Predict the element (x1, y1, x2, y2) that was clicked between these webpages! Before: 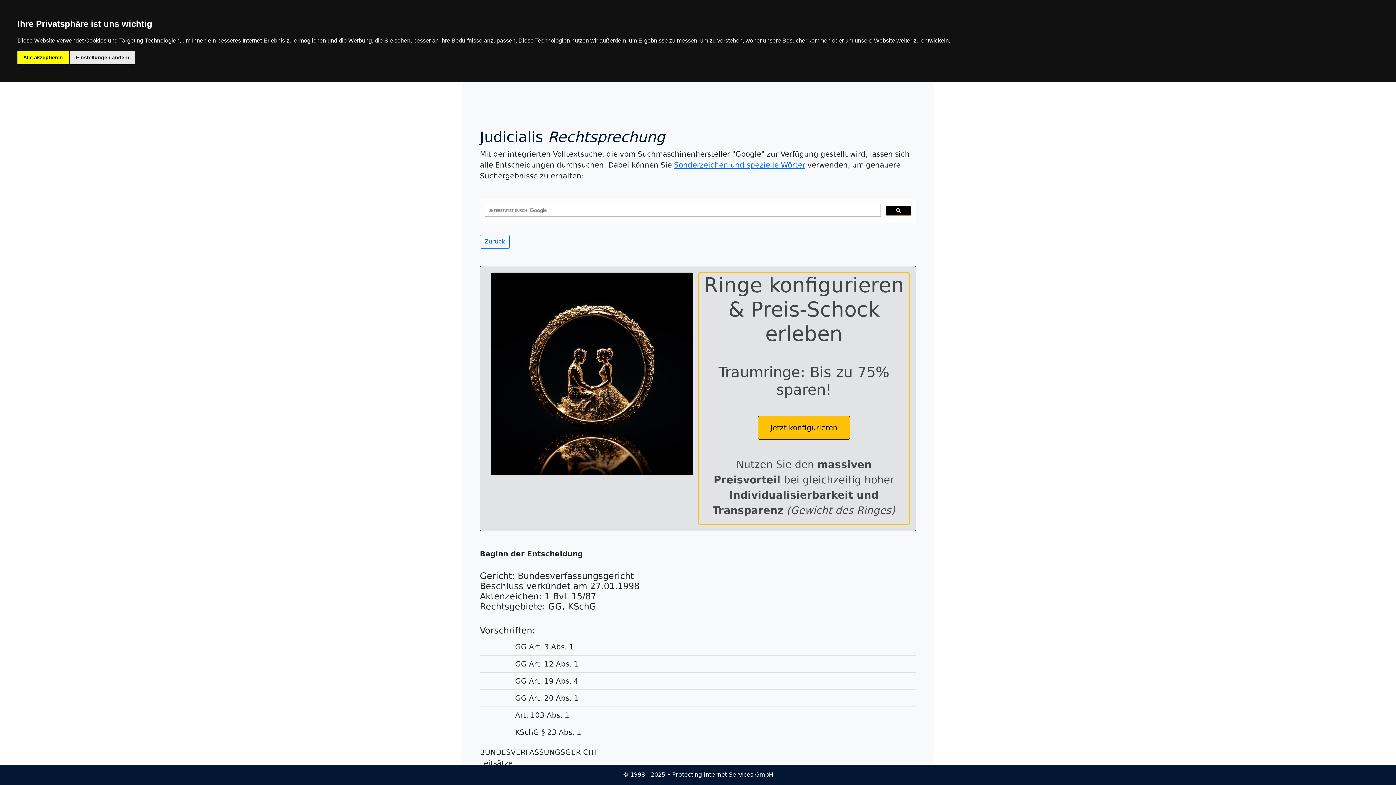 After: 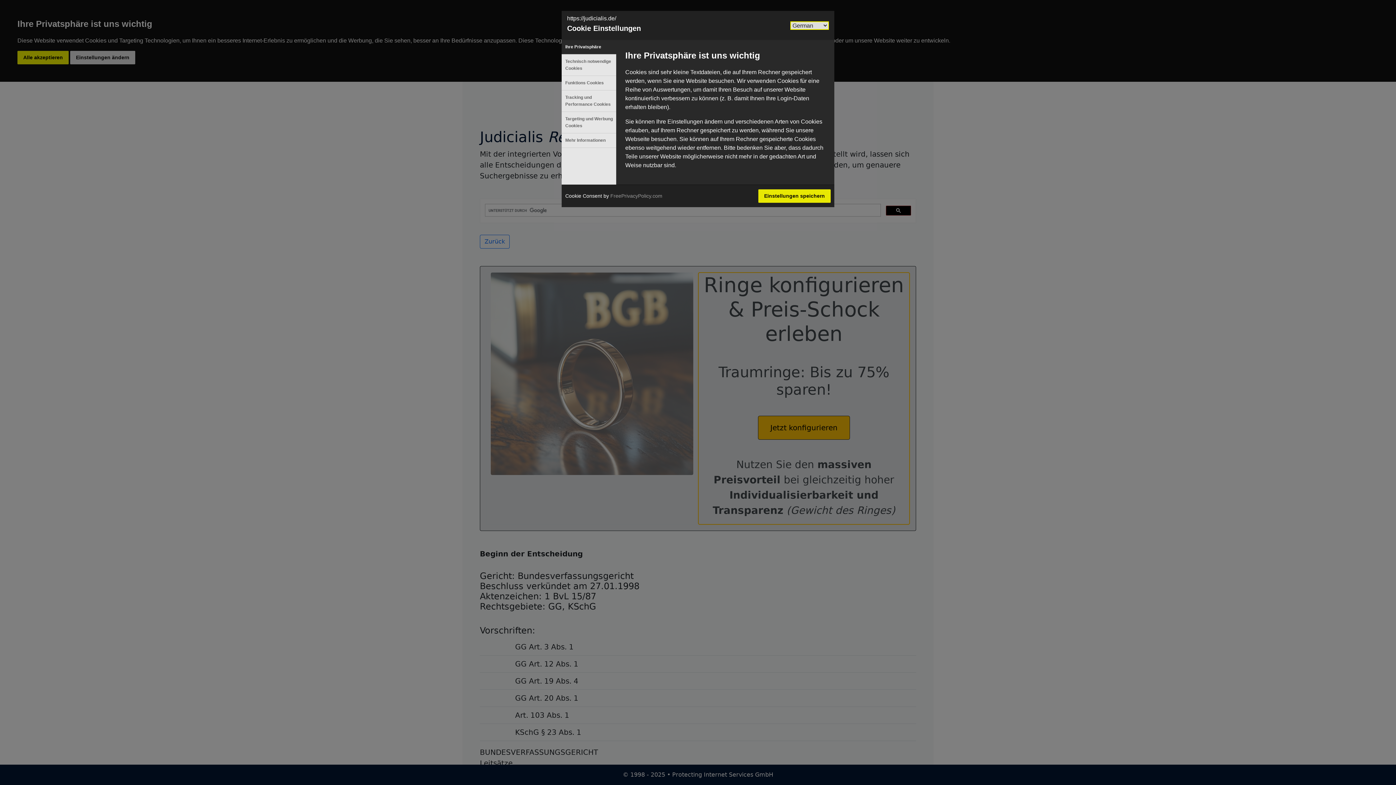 Action: label: Einstellungen ändern bbox: (70, 50, 135, 64)